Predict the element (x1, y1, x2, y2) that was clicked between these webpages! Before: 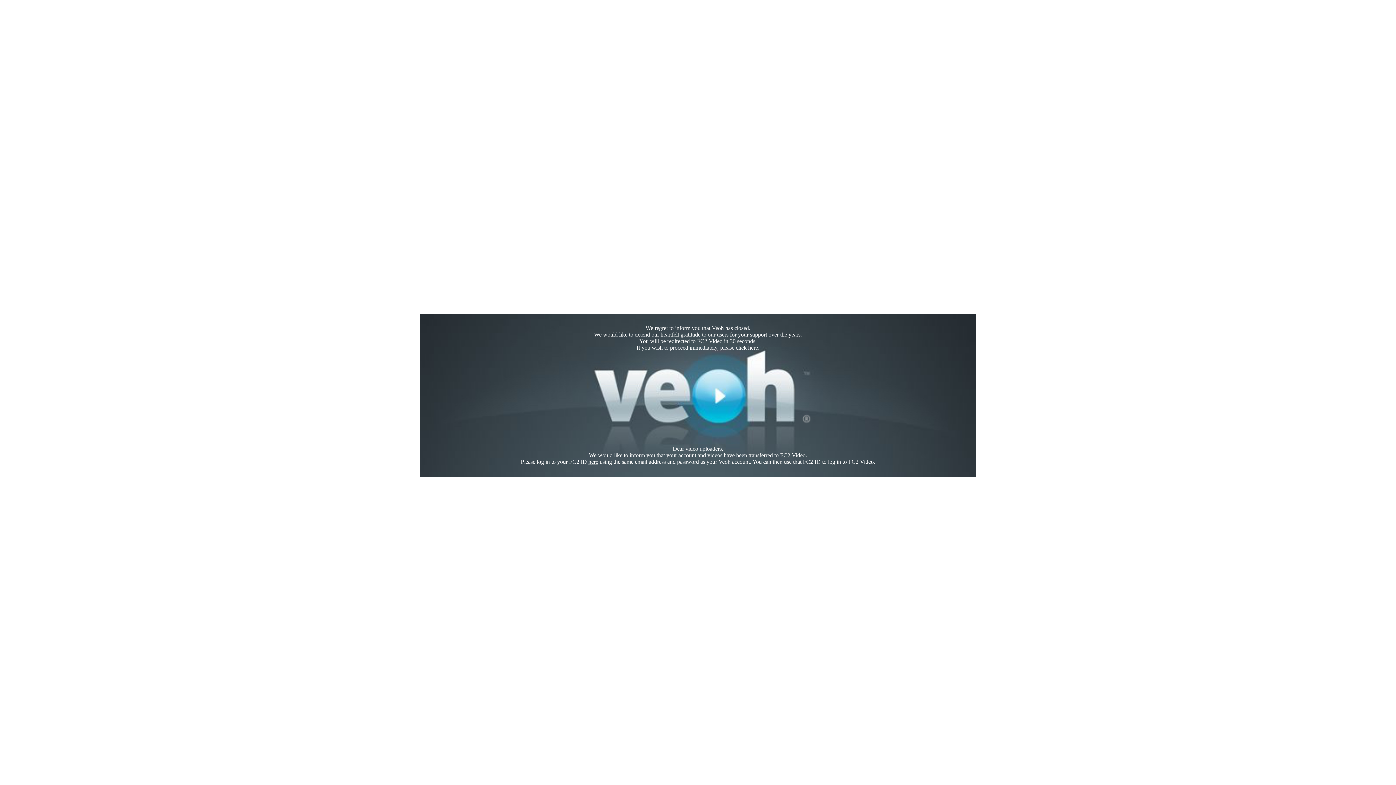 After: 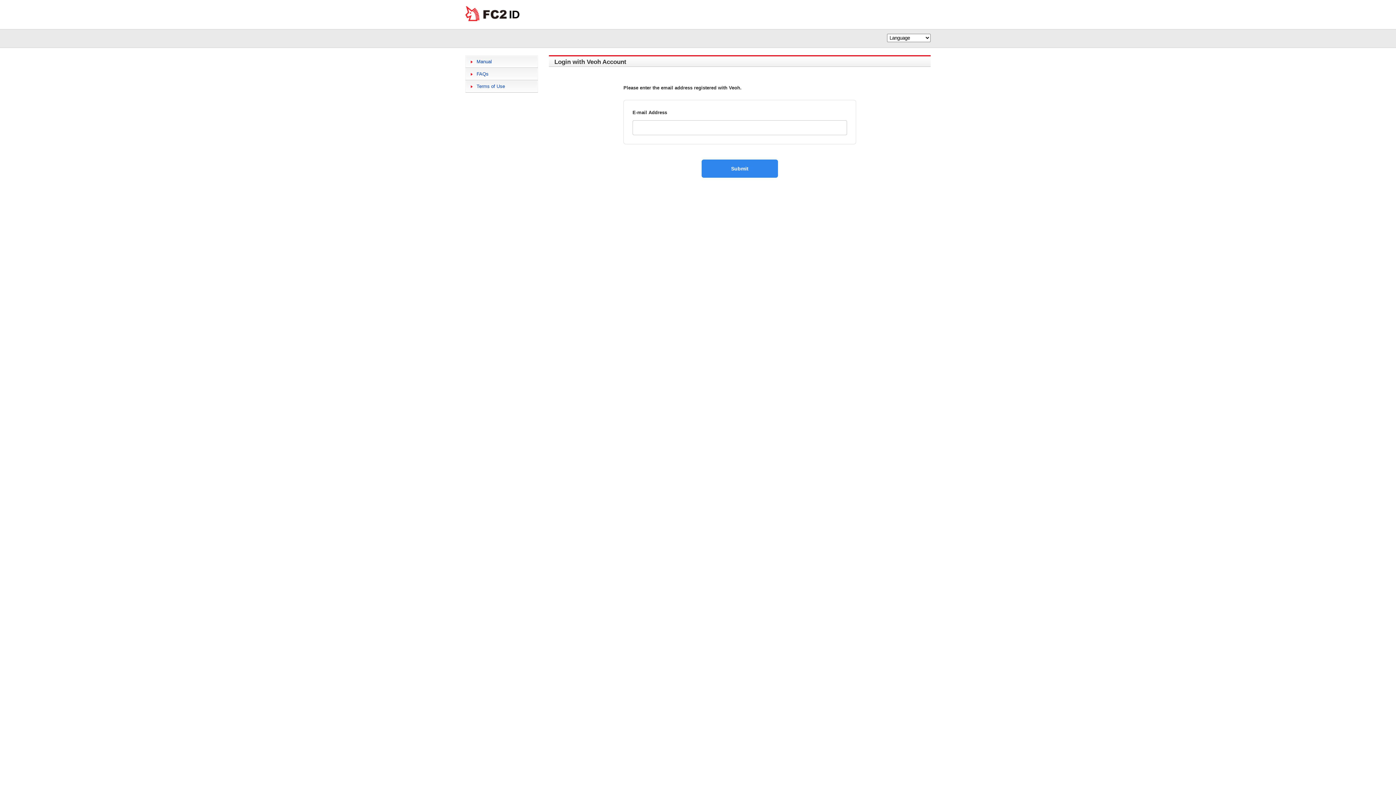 Action: label: here bbox: (588, 458, 598, 465)